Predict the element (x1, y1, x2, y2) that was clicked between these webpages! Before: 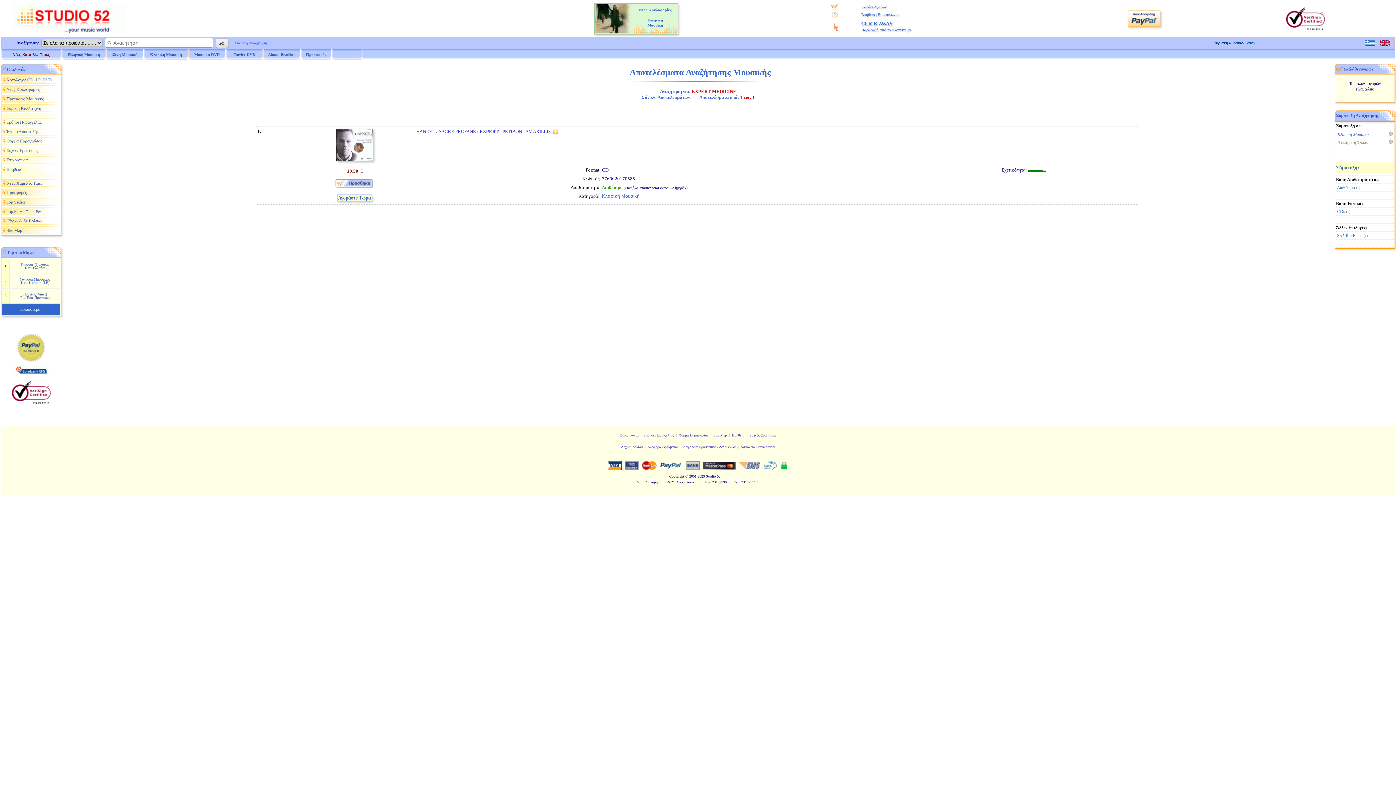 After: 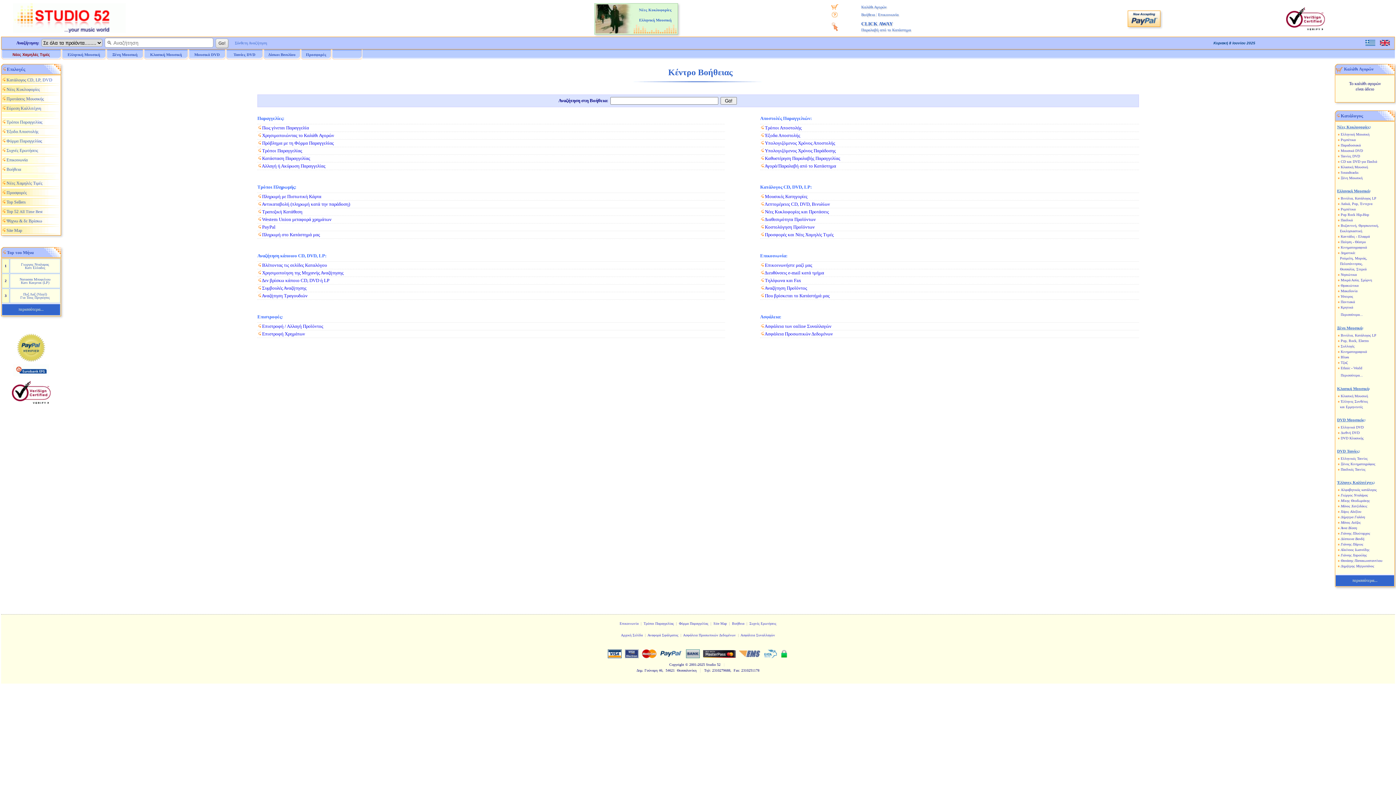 Action: bbox: (732, 433, 744, 437) label: Βοήθεια